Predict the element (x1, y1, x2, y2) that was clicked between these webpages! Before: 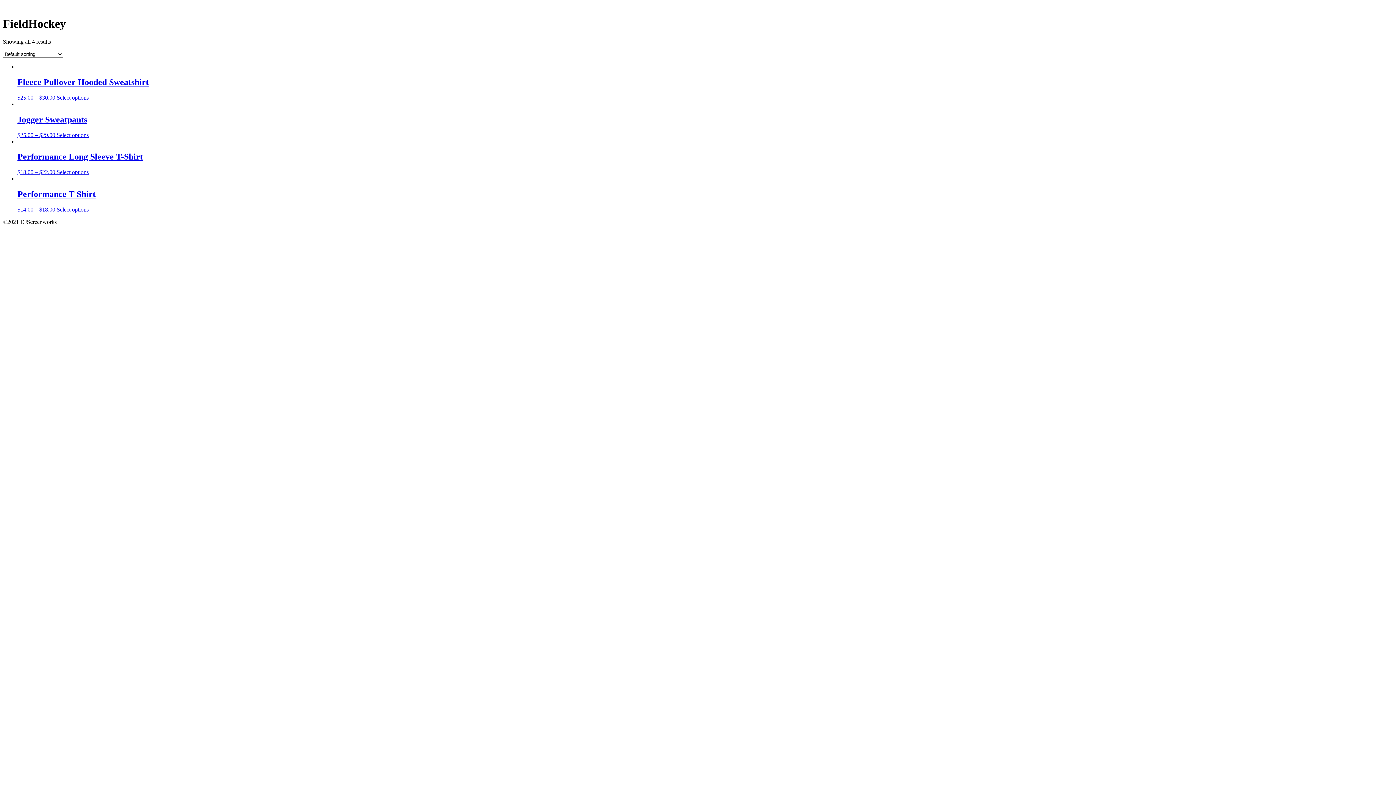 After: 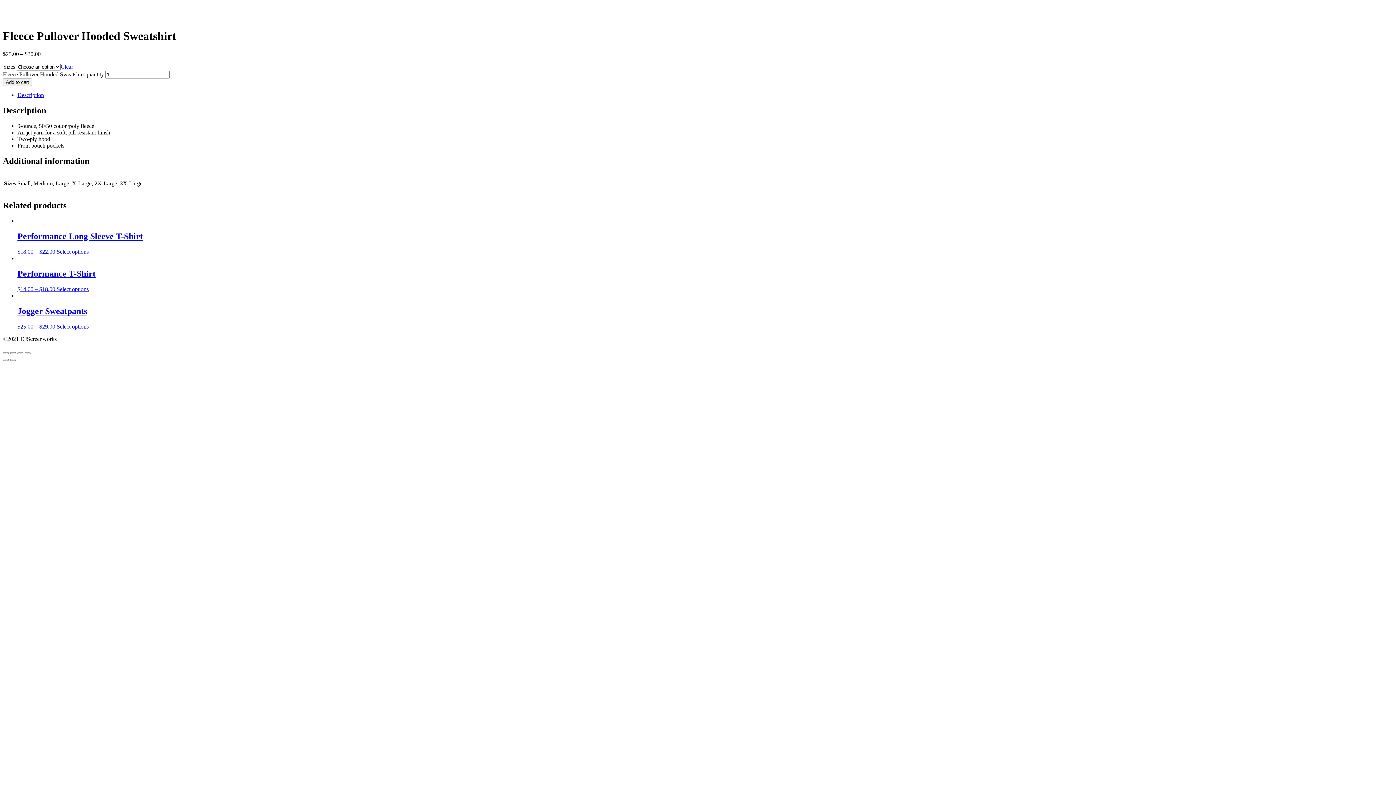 Action: bbox: (56, 94, 88, 100) label: Select options for “Fleece Pullover Hooded Sweatshirt”